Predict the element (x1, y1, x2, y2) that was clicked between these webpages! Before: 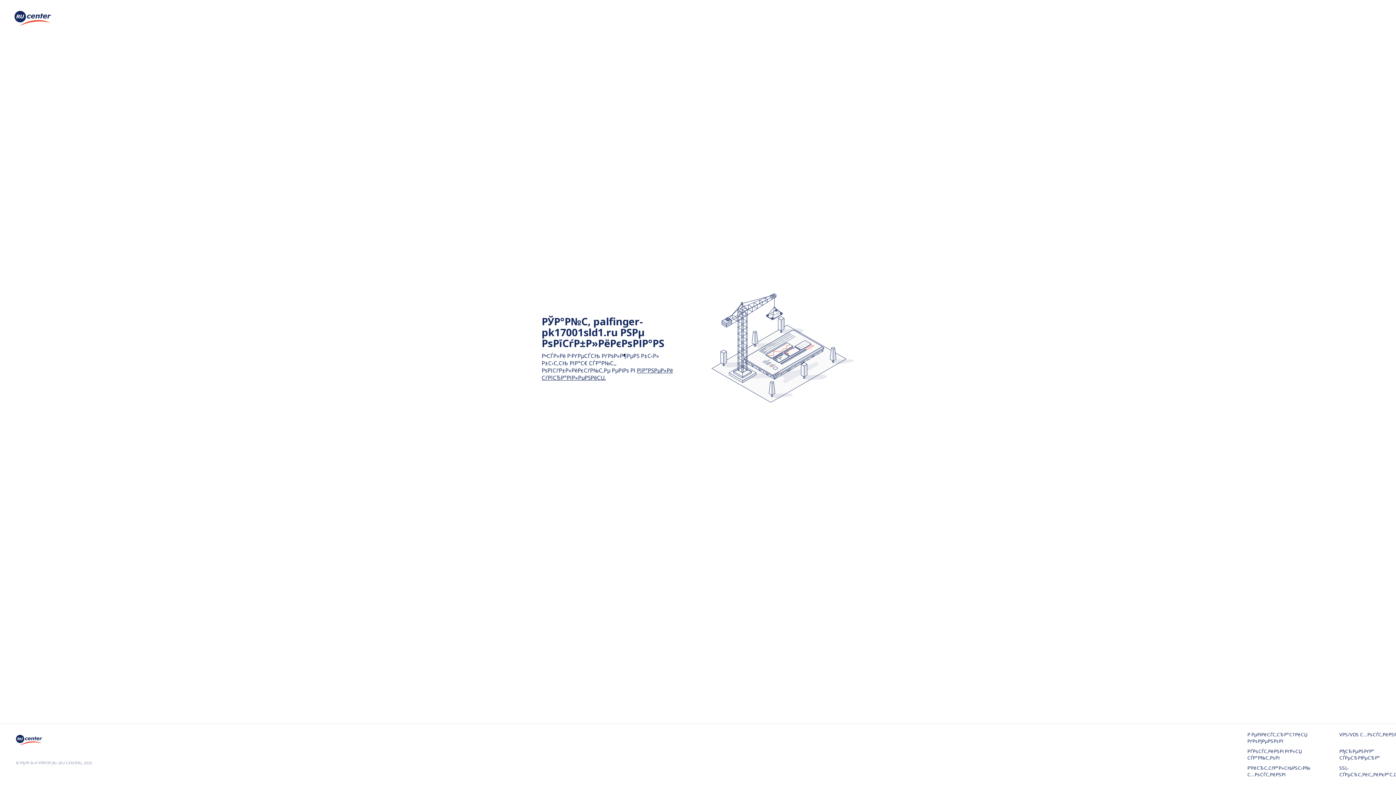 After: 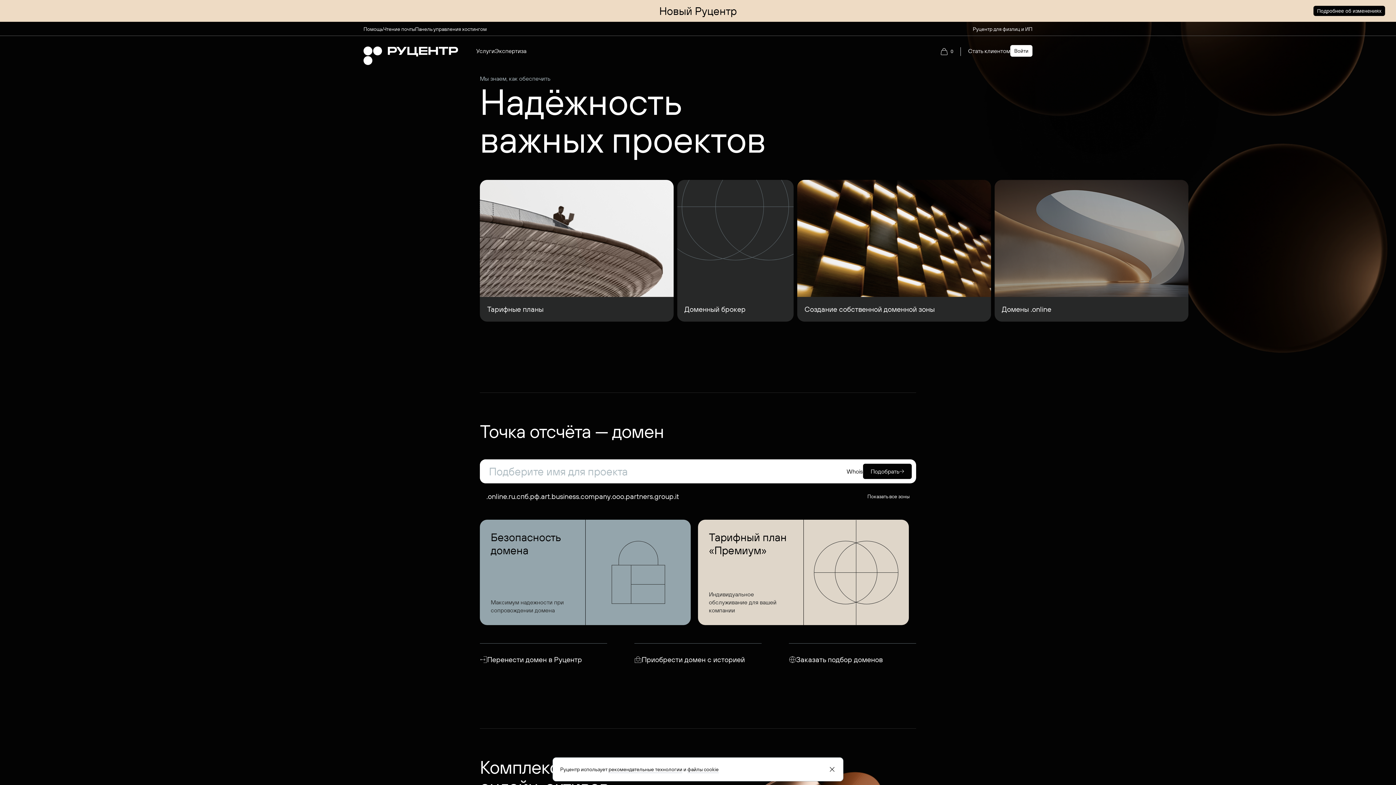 Action: bbox: (14, 20, 50, 28)